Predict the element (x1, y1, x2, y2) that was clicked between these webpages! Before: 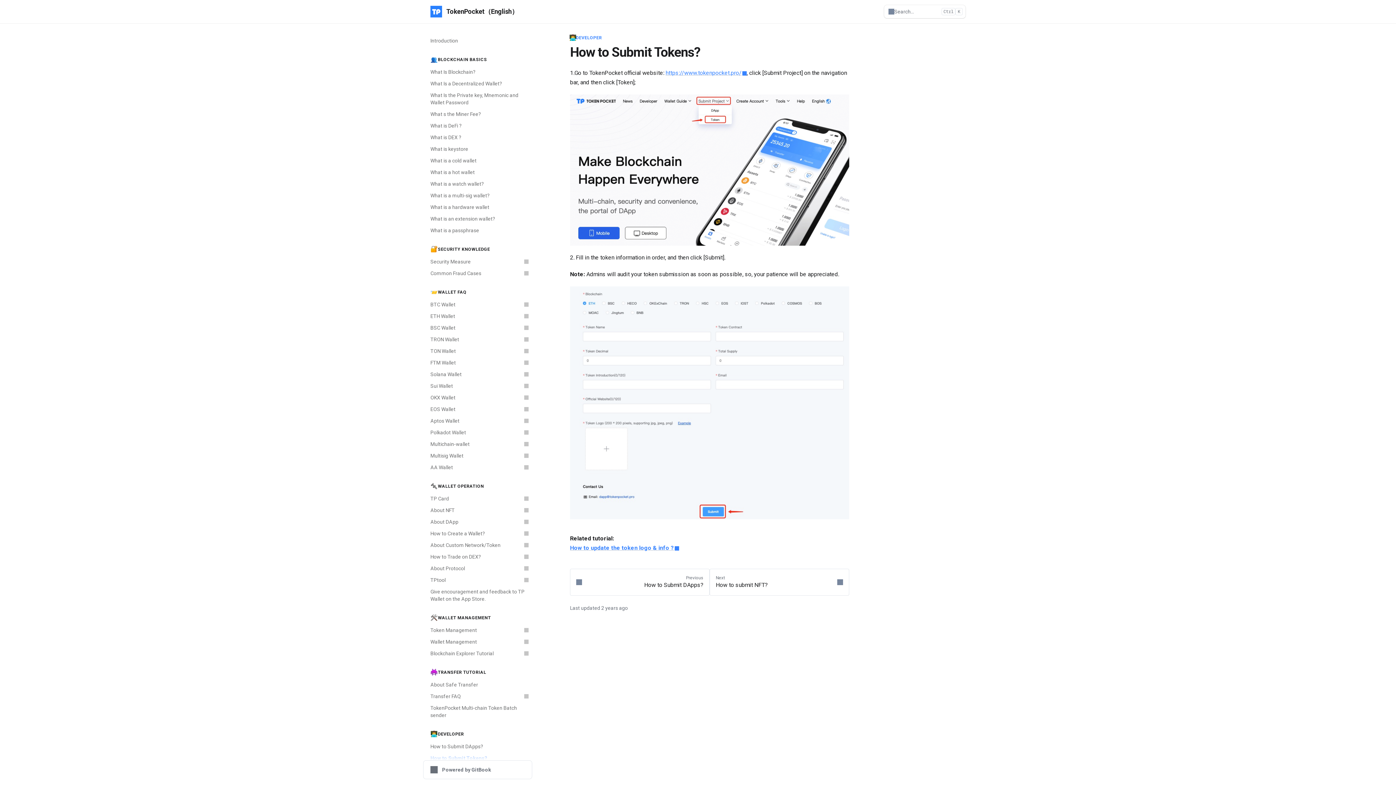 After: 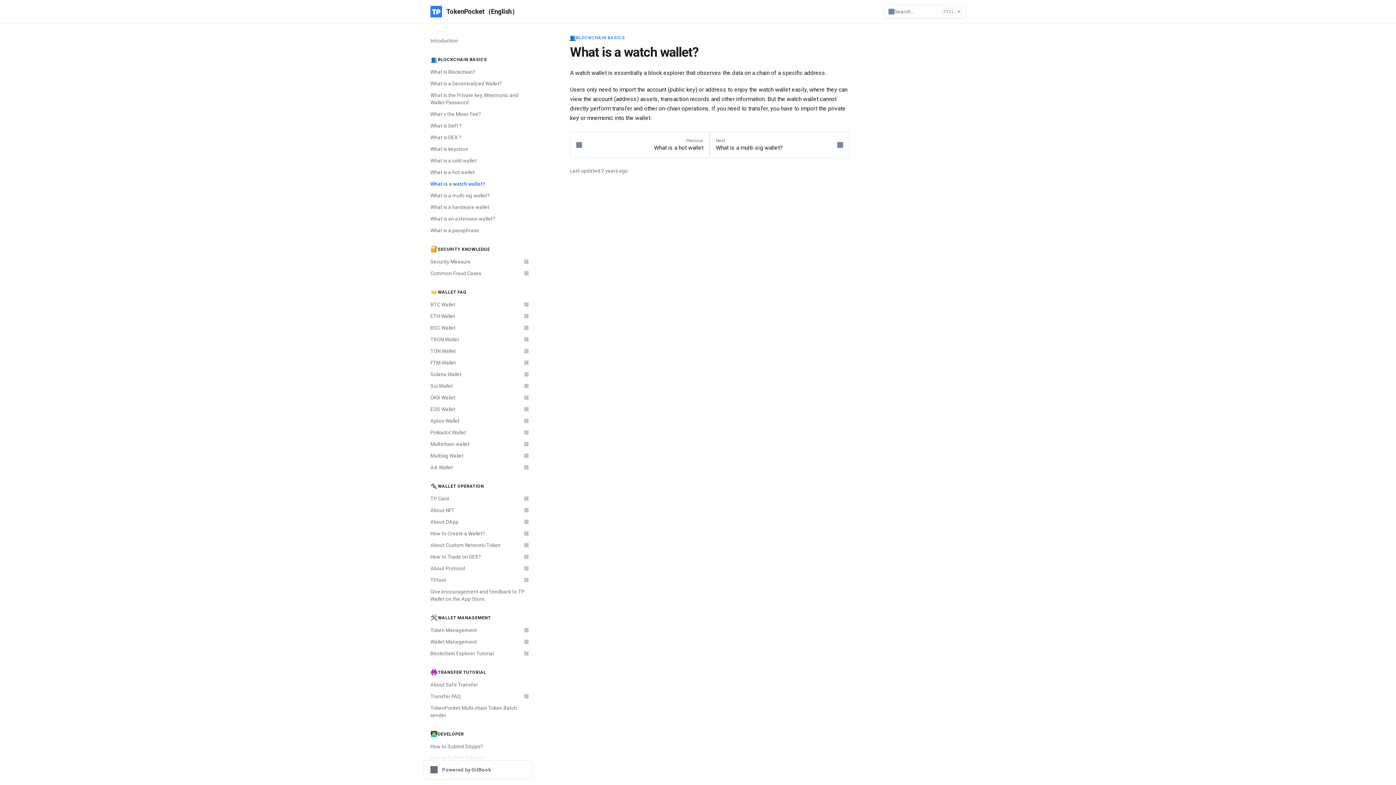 Action: label: What is a watch wallet? bbox: (426, 178, 532, 189)